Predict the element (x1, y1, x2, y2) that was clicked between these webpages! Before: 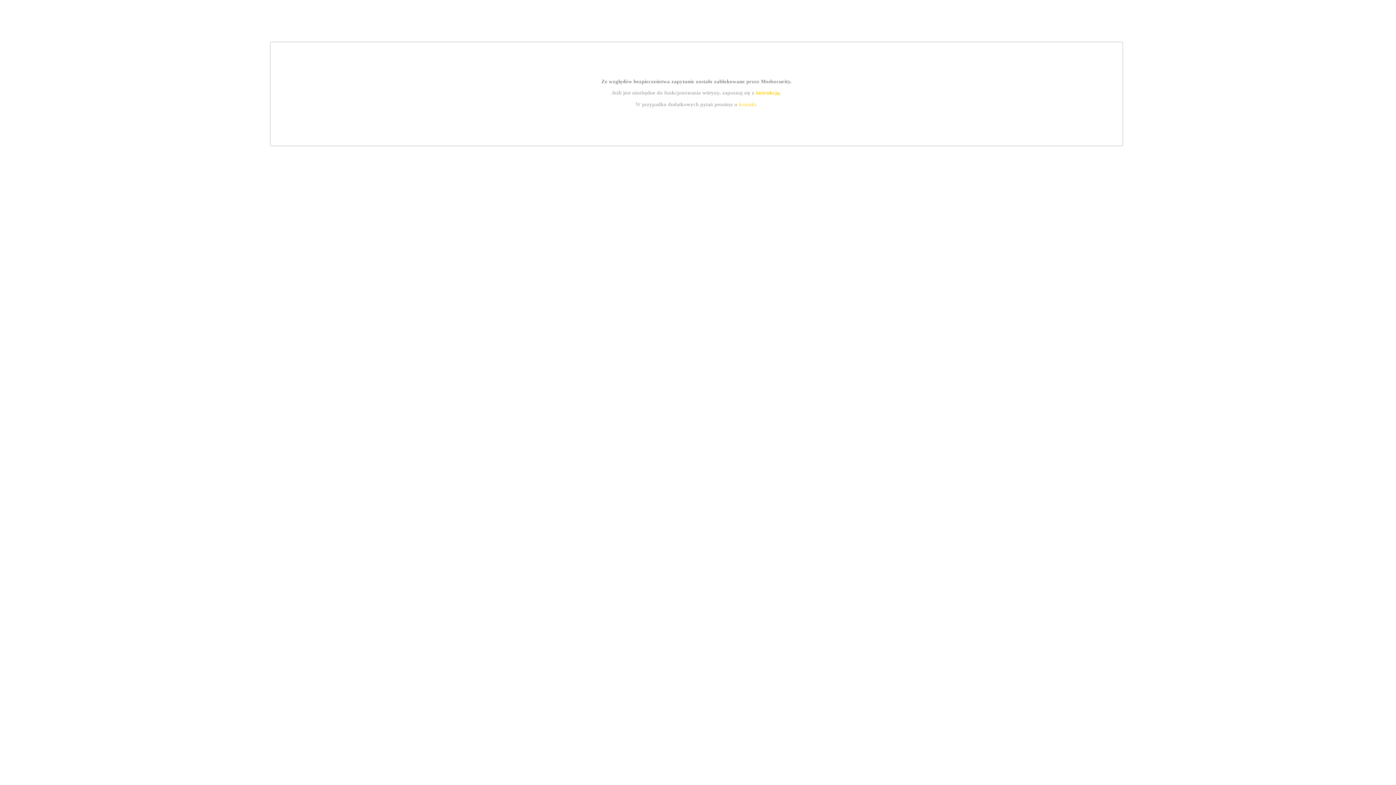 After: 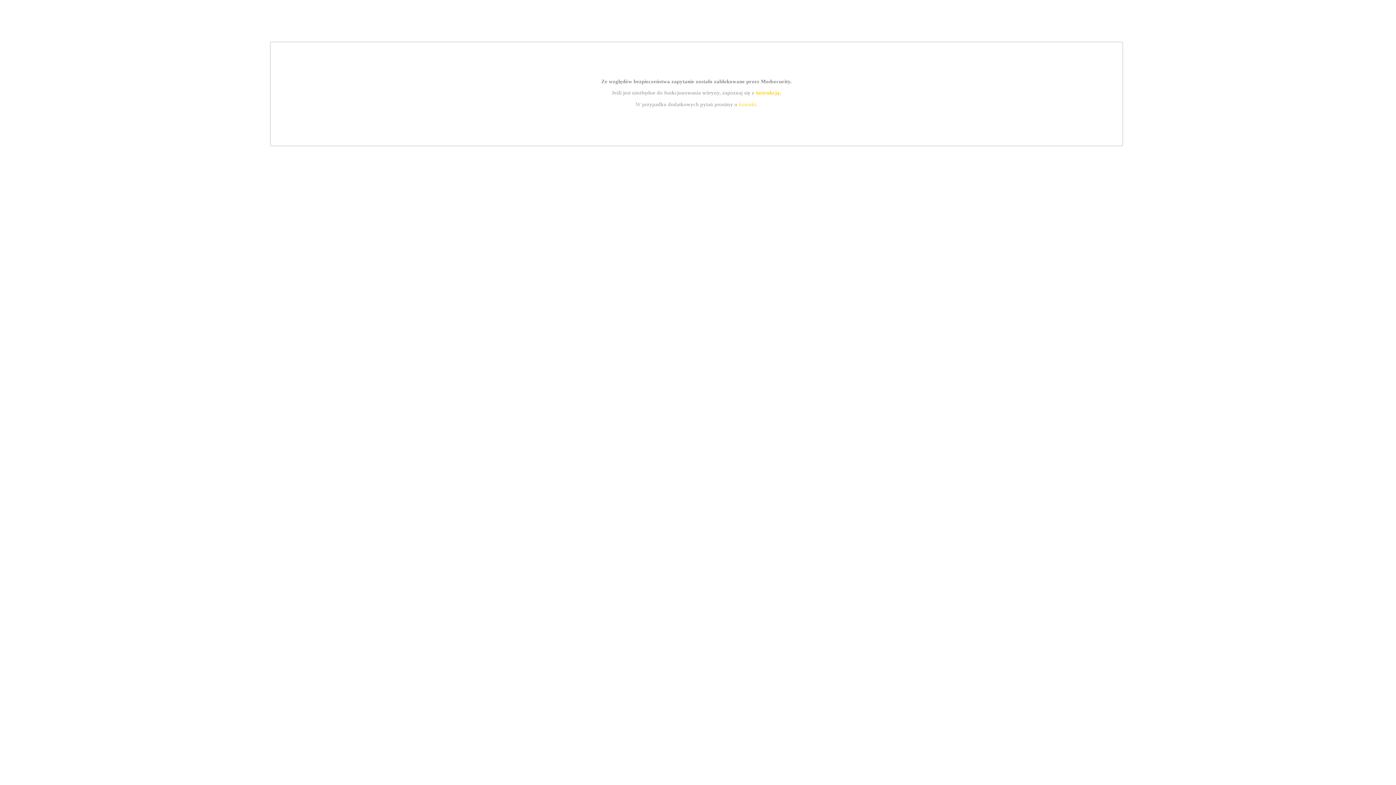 Action: bbox: (739, 101, 756, 107) label: kontakt